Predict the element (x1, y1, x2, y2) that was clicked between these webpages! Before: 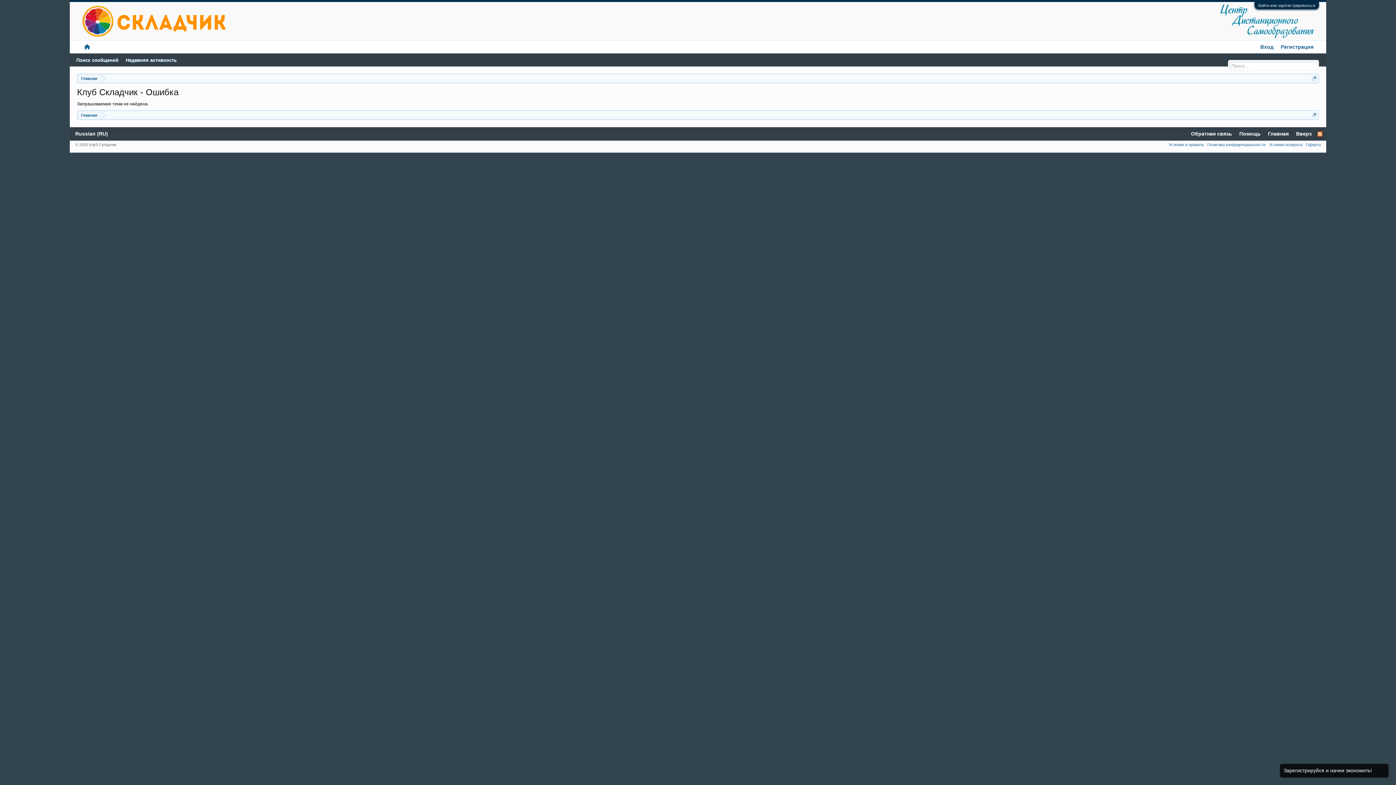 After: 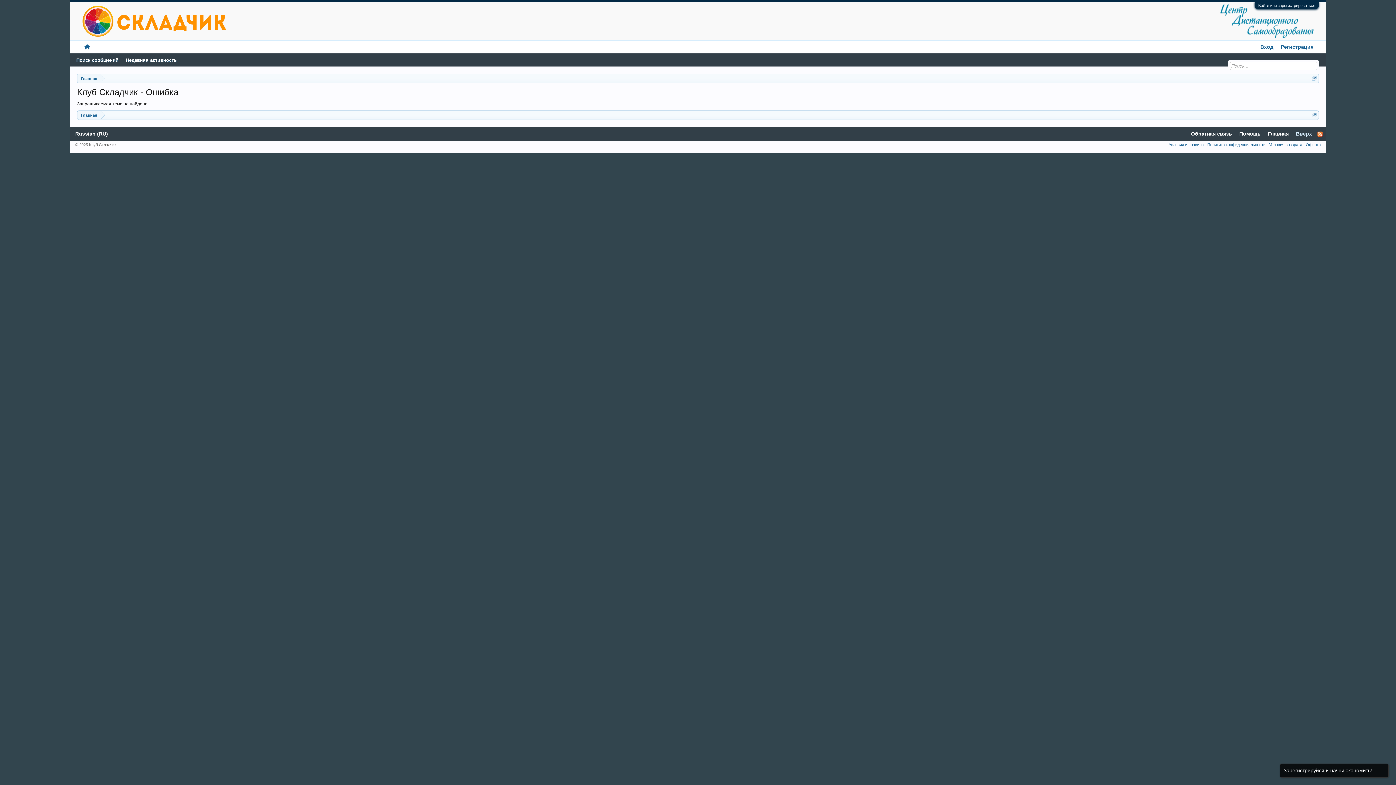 Action: bbox: (1292, 127, 1316, 140) label: Вверх